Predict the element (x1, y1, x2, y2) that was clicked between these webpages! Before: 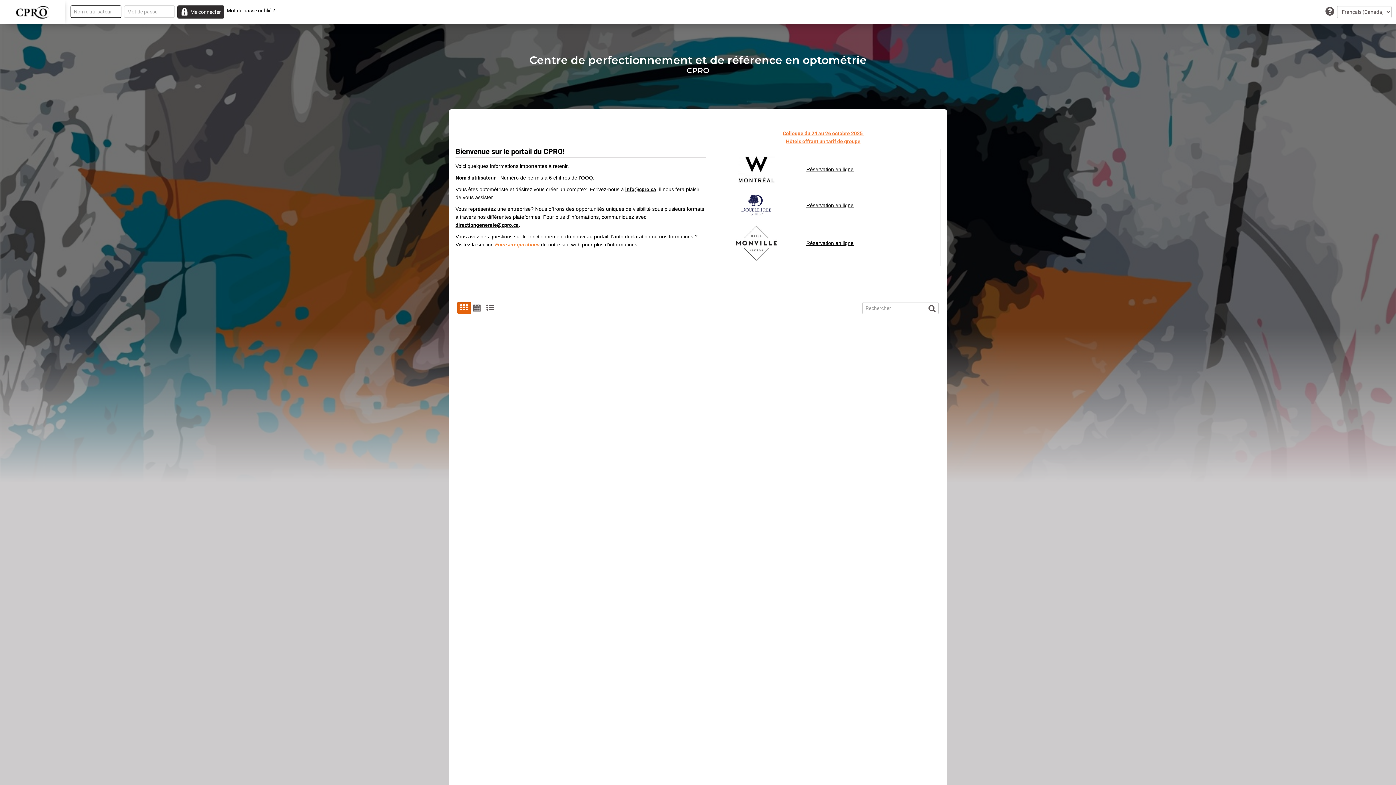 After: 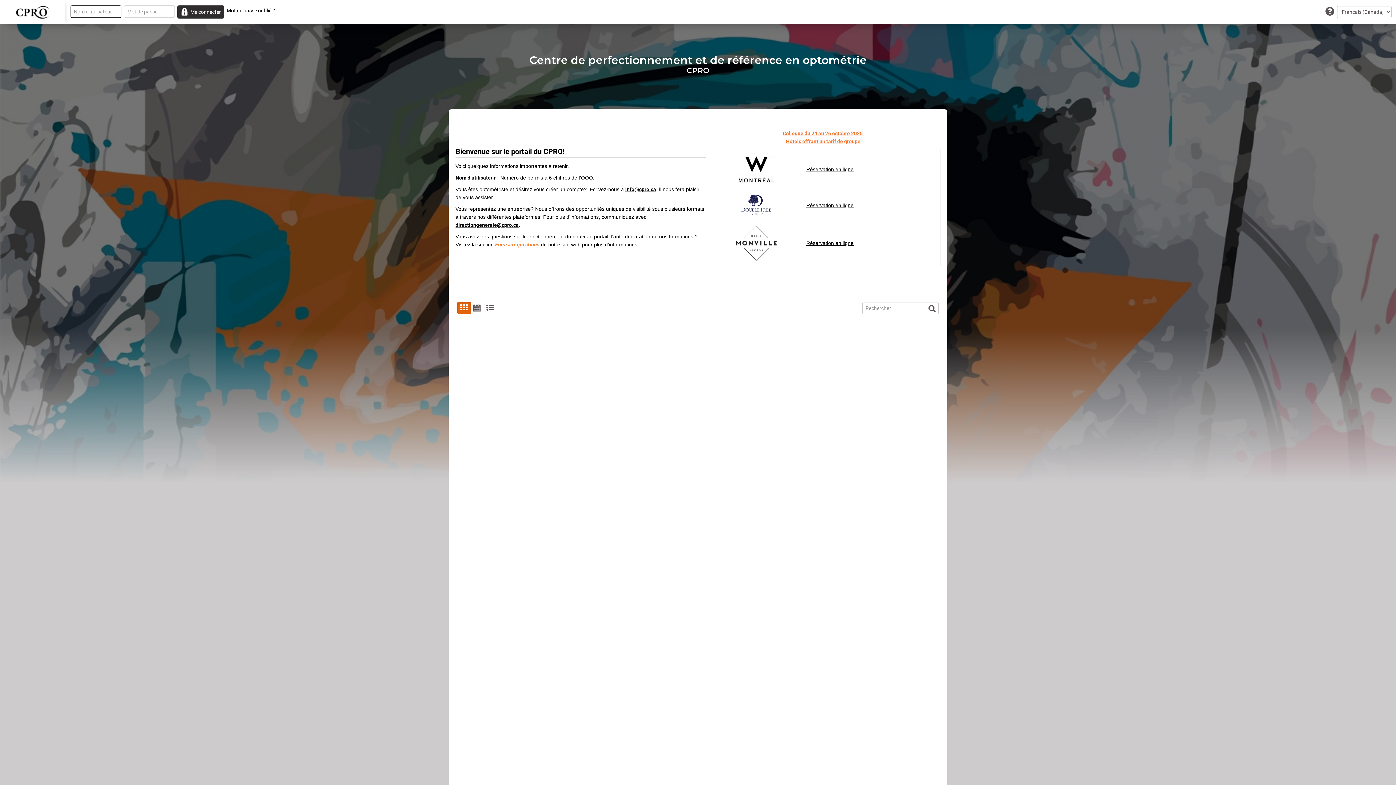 Action: label: Retour à la page d'accueil bbox: (0, 3, 64, 20)